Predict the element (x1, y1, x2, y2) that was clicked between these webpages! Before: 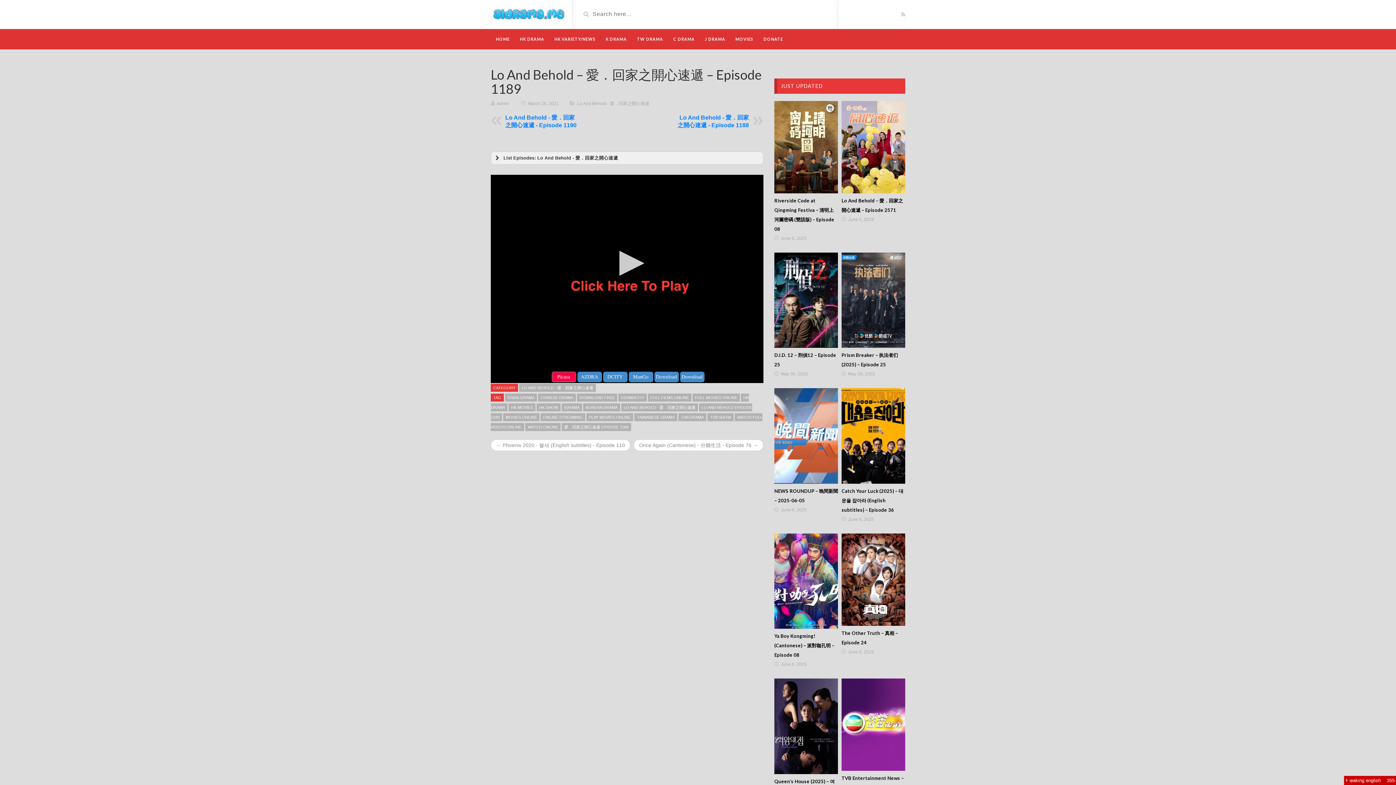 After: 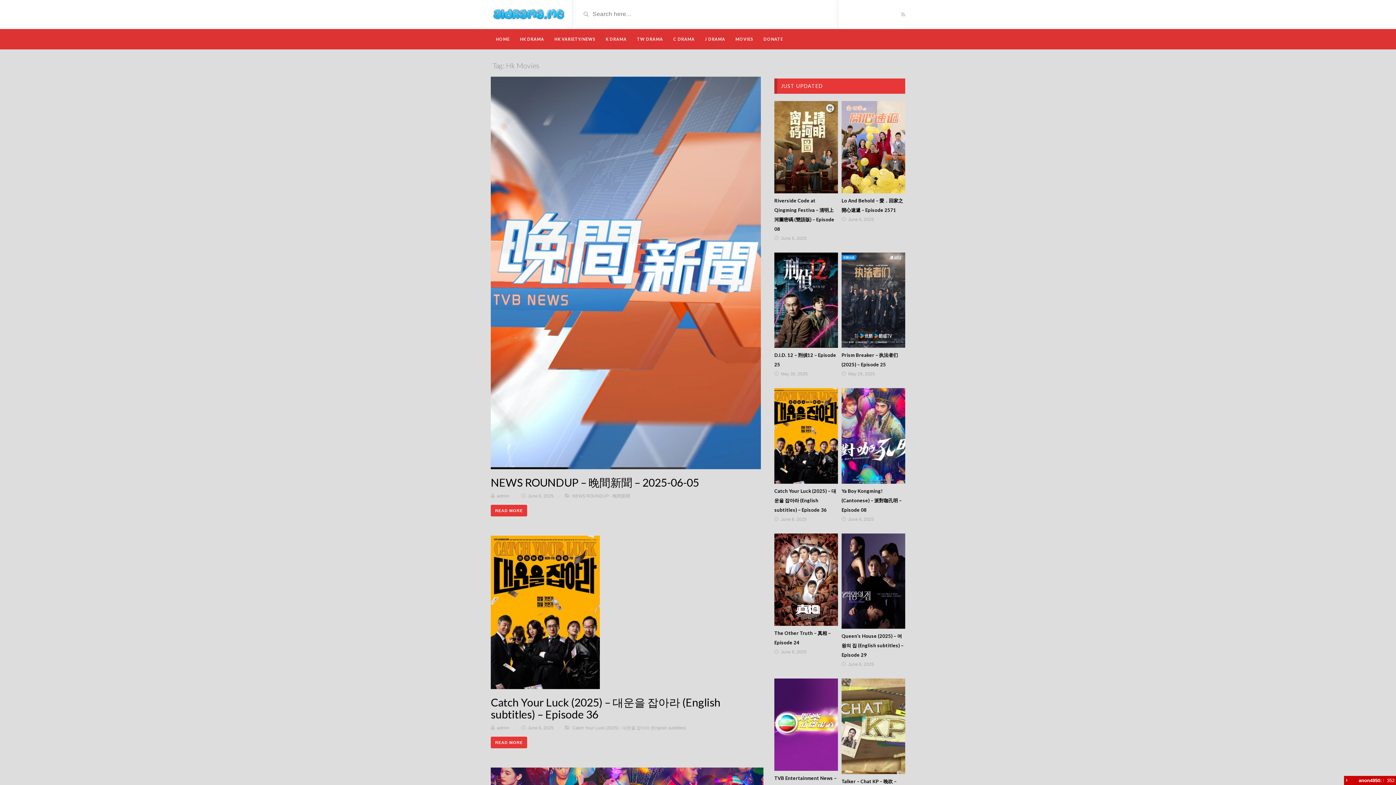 Action: bbox: (508, 403, 535, 411) label: HK MOVIES